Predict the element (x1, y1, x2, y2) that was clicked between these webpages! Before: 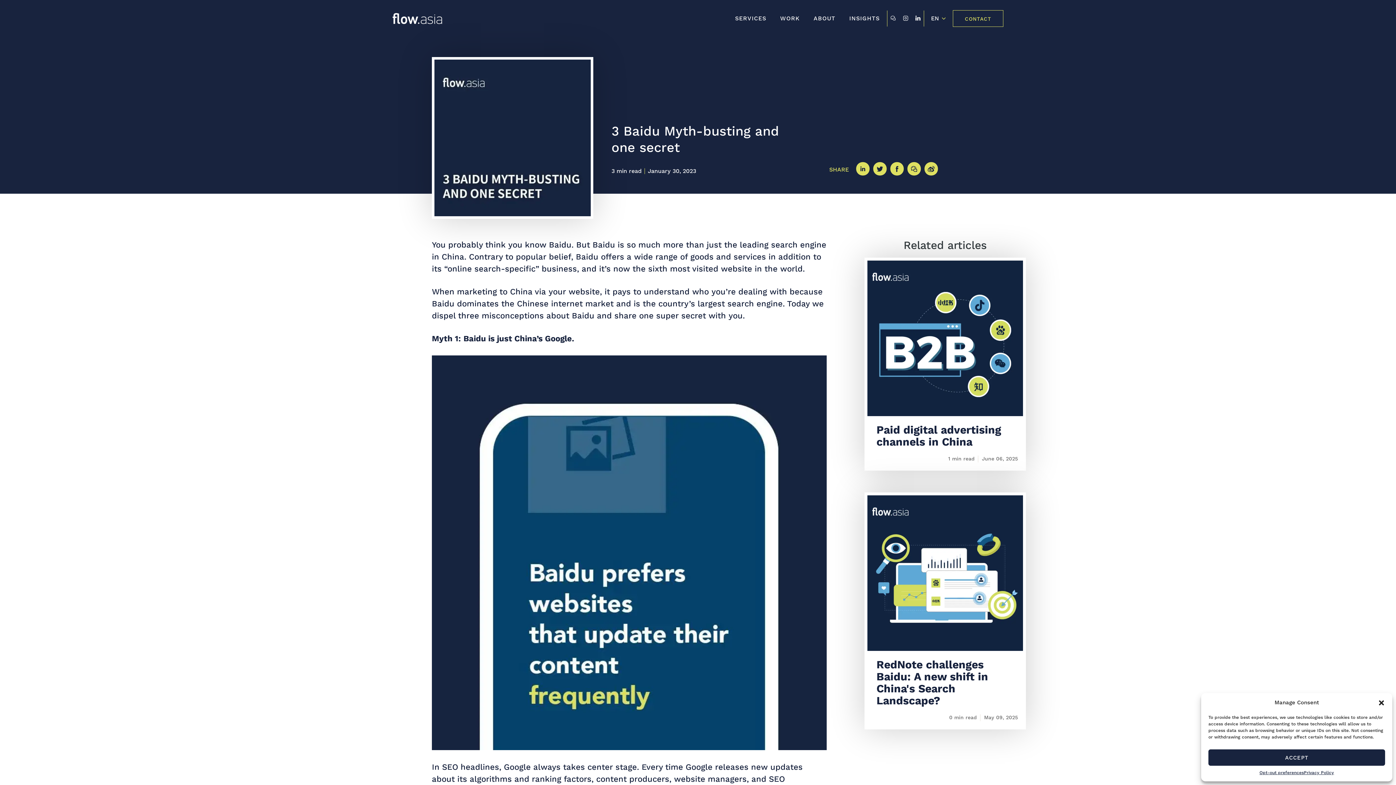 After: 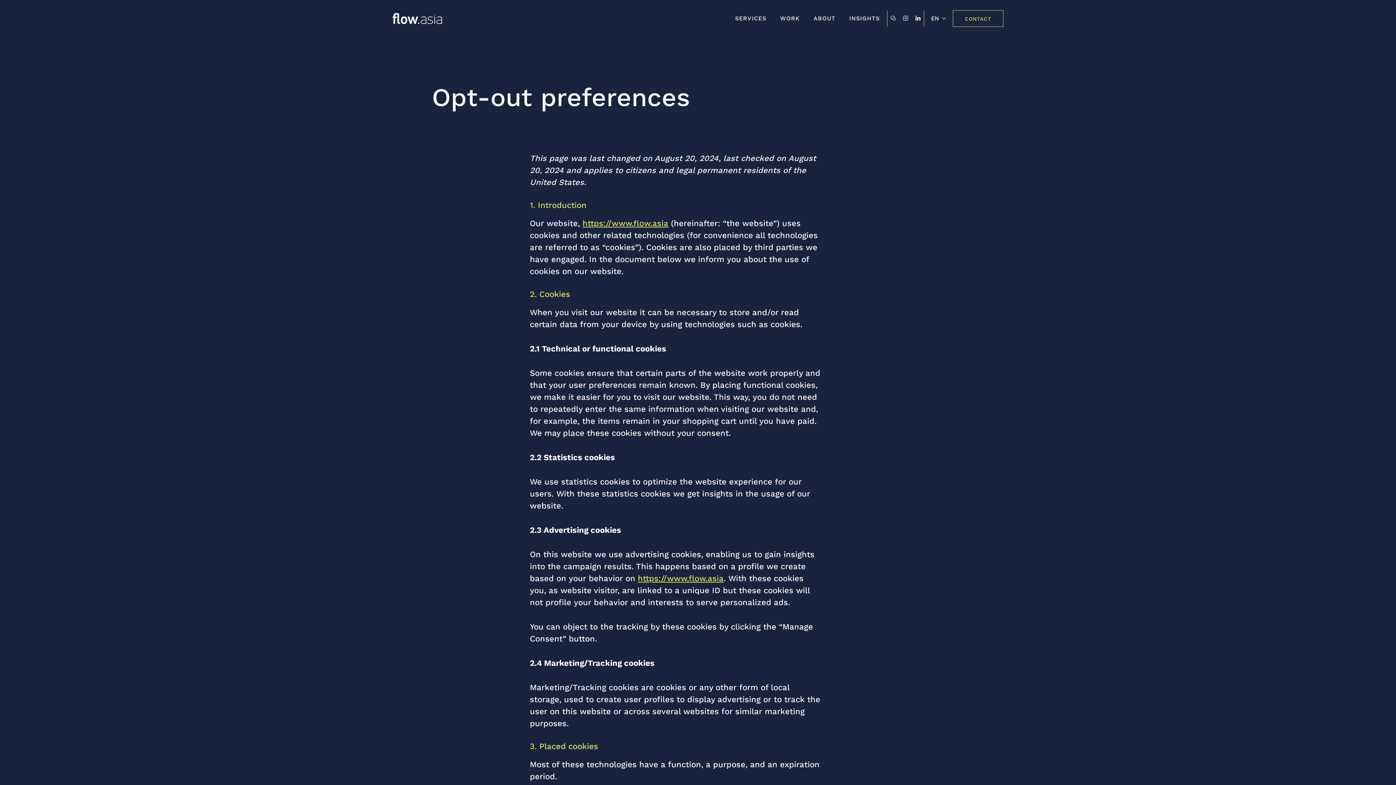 Action: bbox: (1259, 769, 1304, 776) label: Opt-out preferences